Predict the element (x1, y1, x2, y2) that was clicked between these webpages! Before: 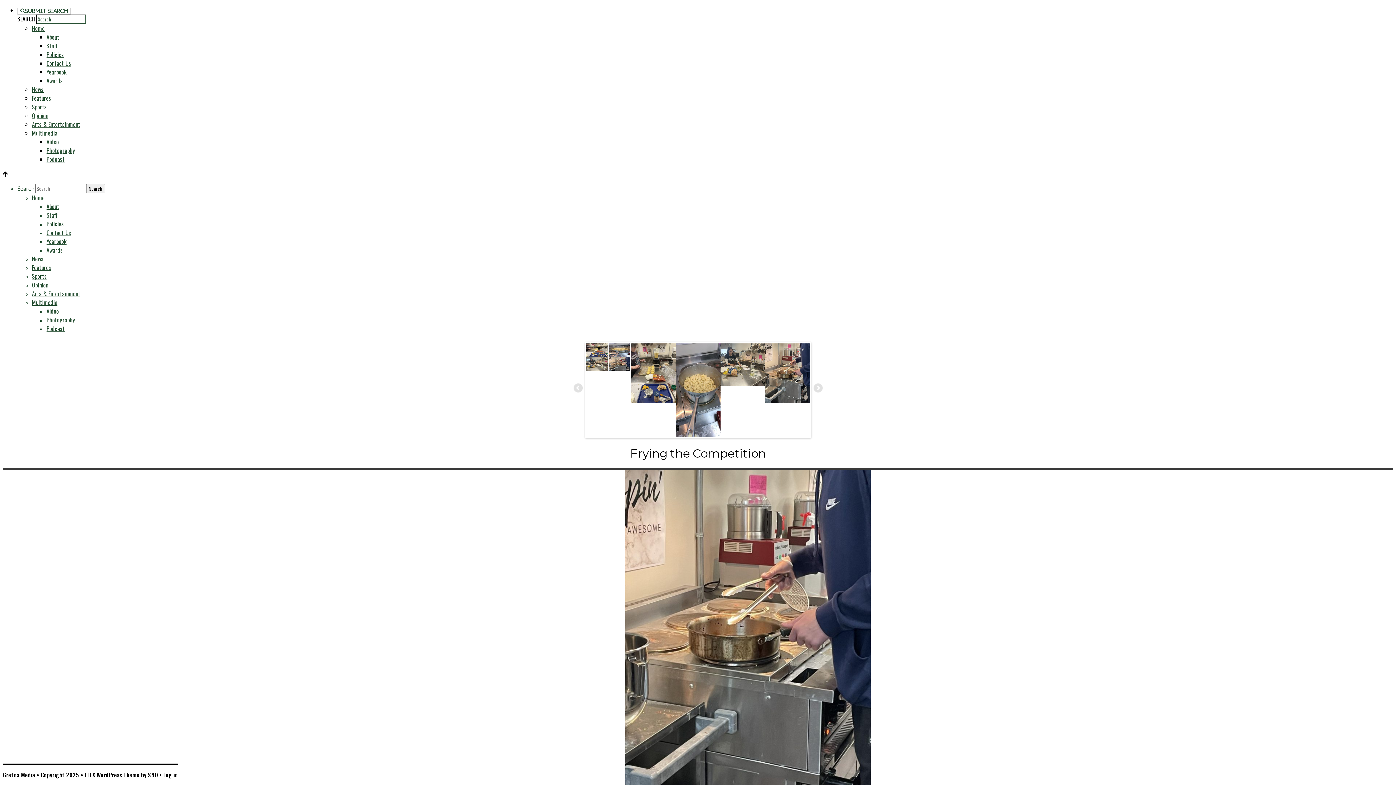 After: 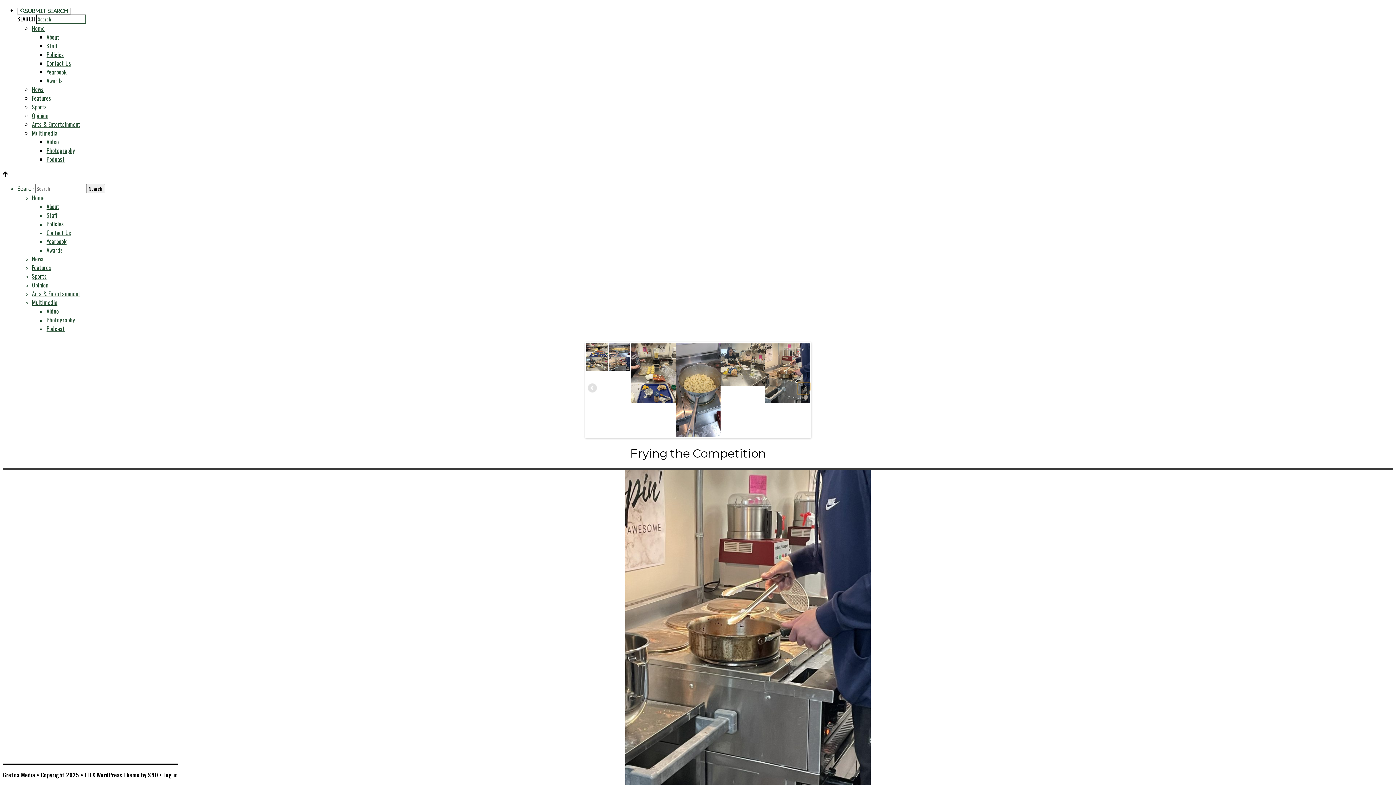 Action: label: Next bbox: (812, 383, 823, 394)